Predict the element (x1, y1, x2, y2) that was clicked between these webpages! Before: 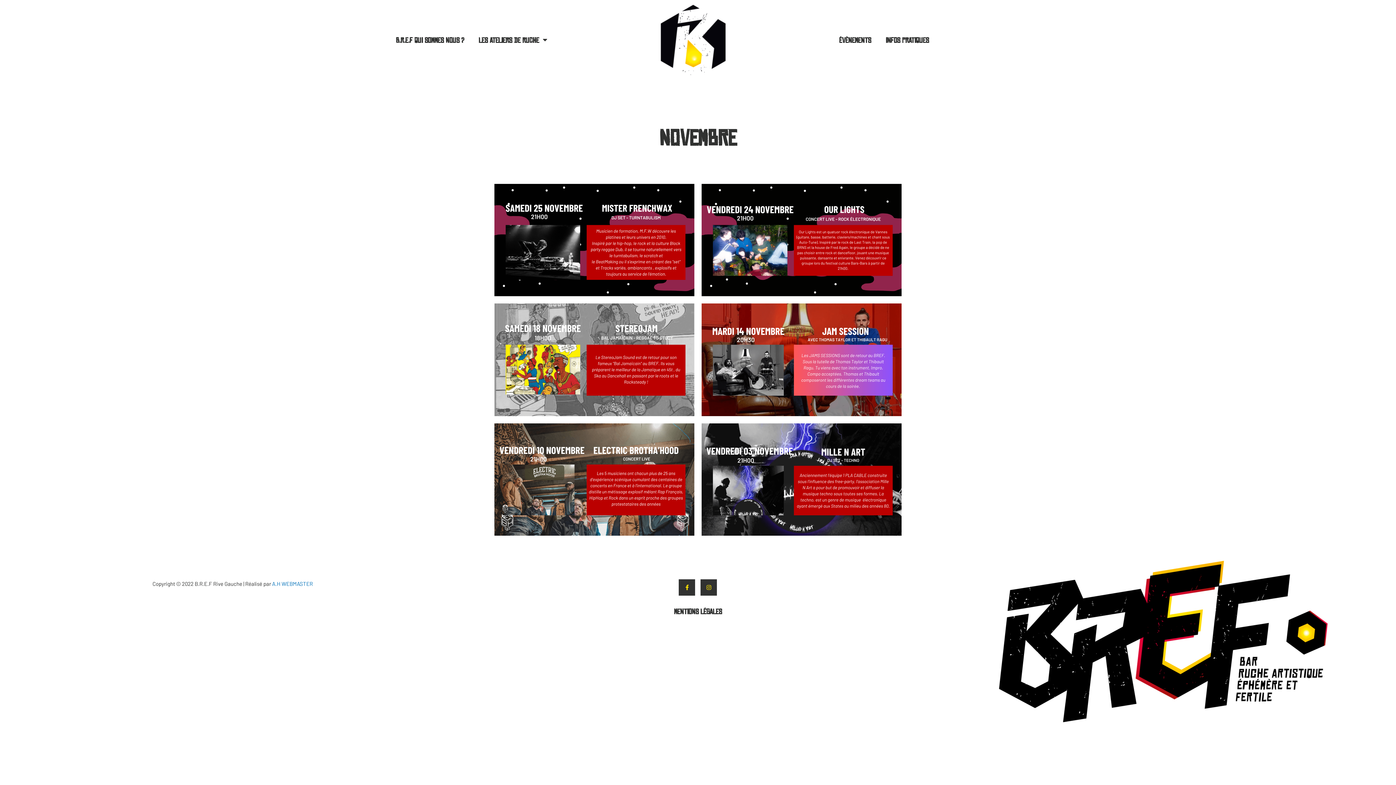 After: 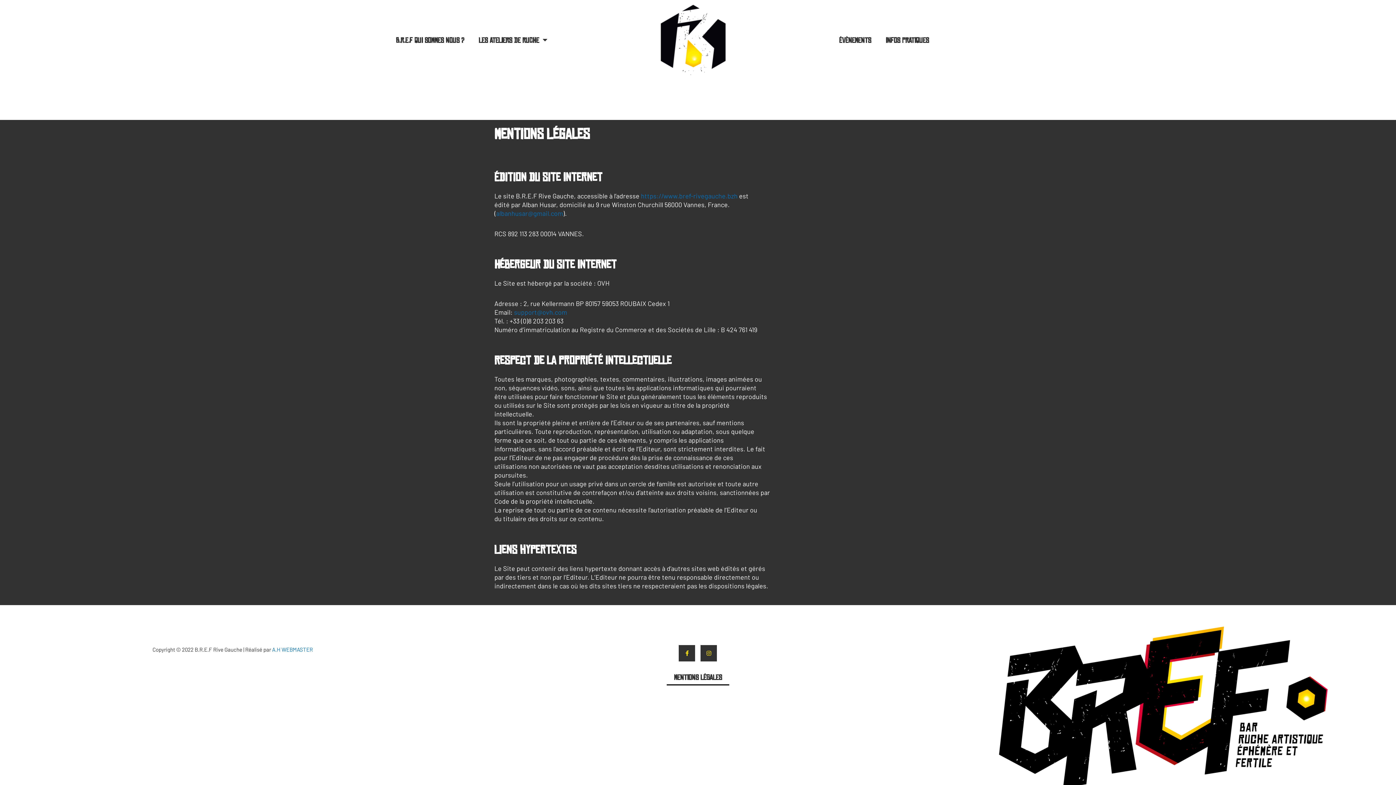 Action: label: MENTIONS LÉGALES bbox: (666, 603, 729, 620)